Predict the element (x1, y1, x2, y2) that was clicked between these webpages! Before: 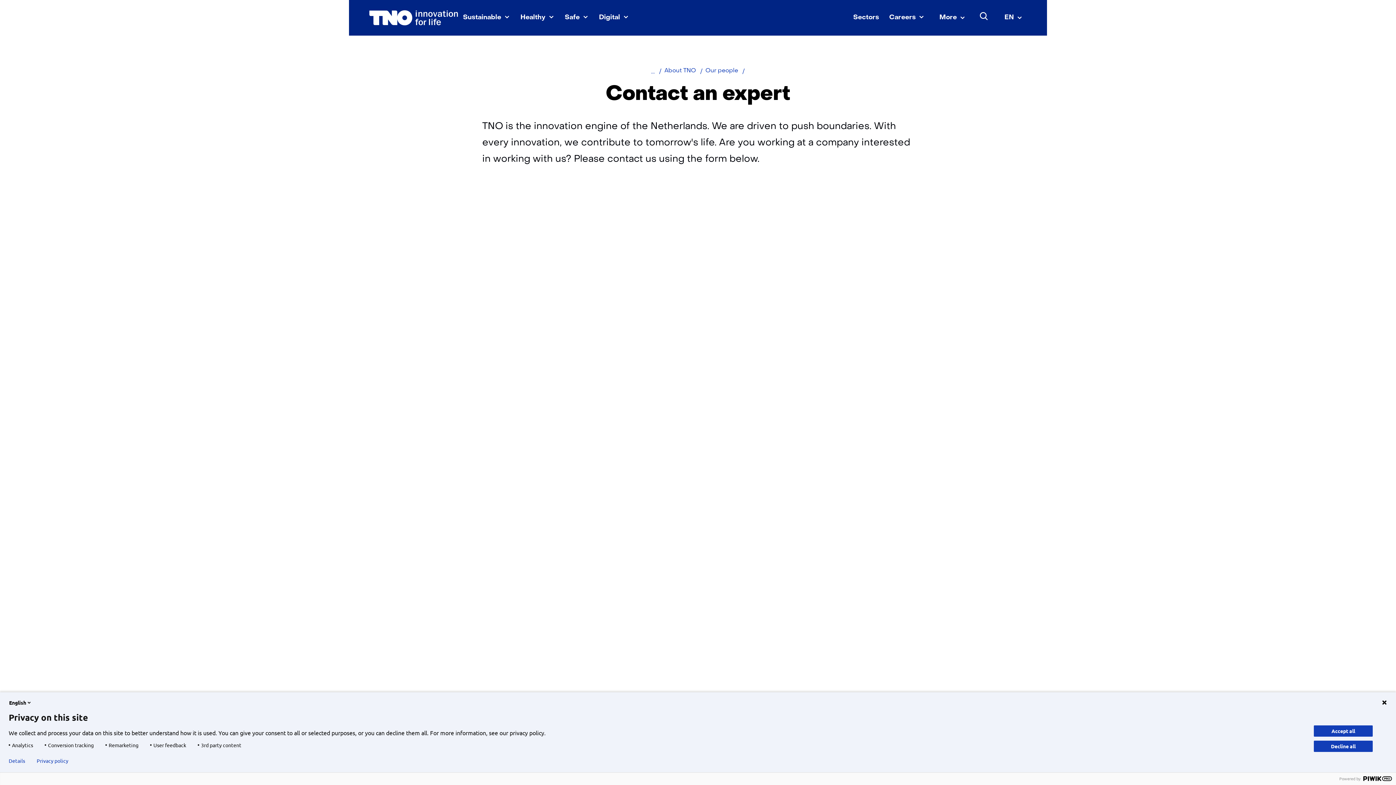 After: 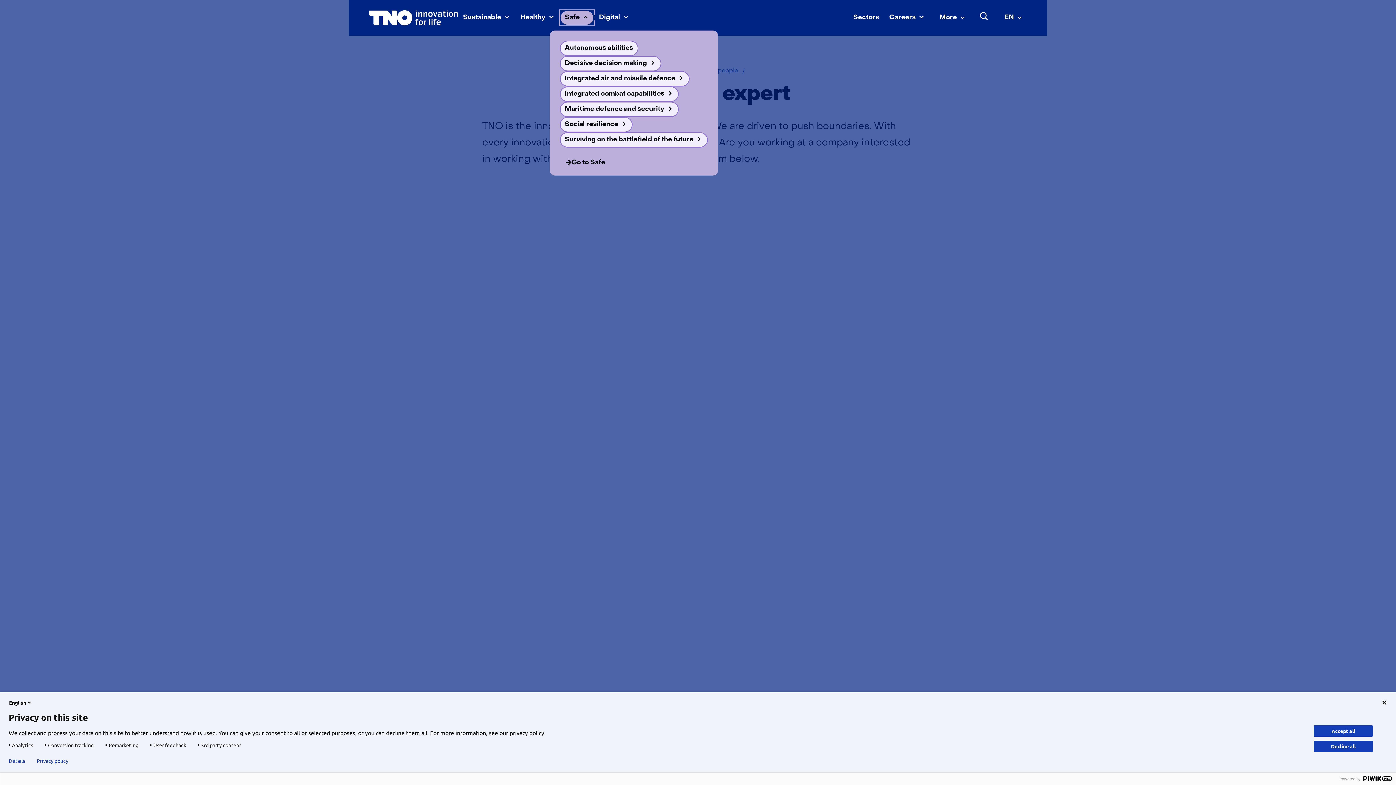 Action: bbox: (559, 10, 594, 25) label: Safe